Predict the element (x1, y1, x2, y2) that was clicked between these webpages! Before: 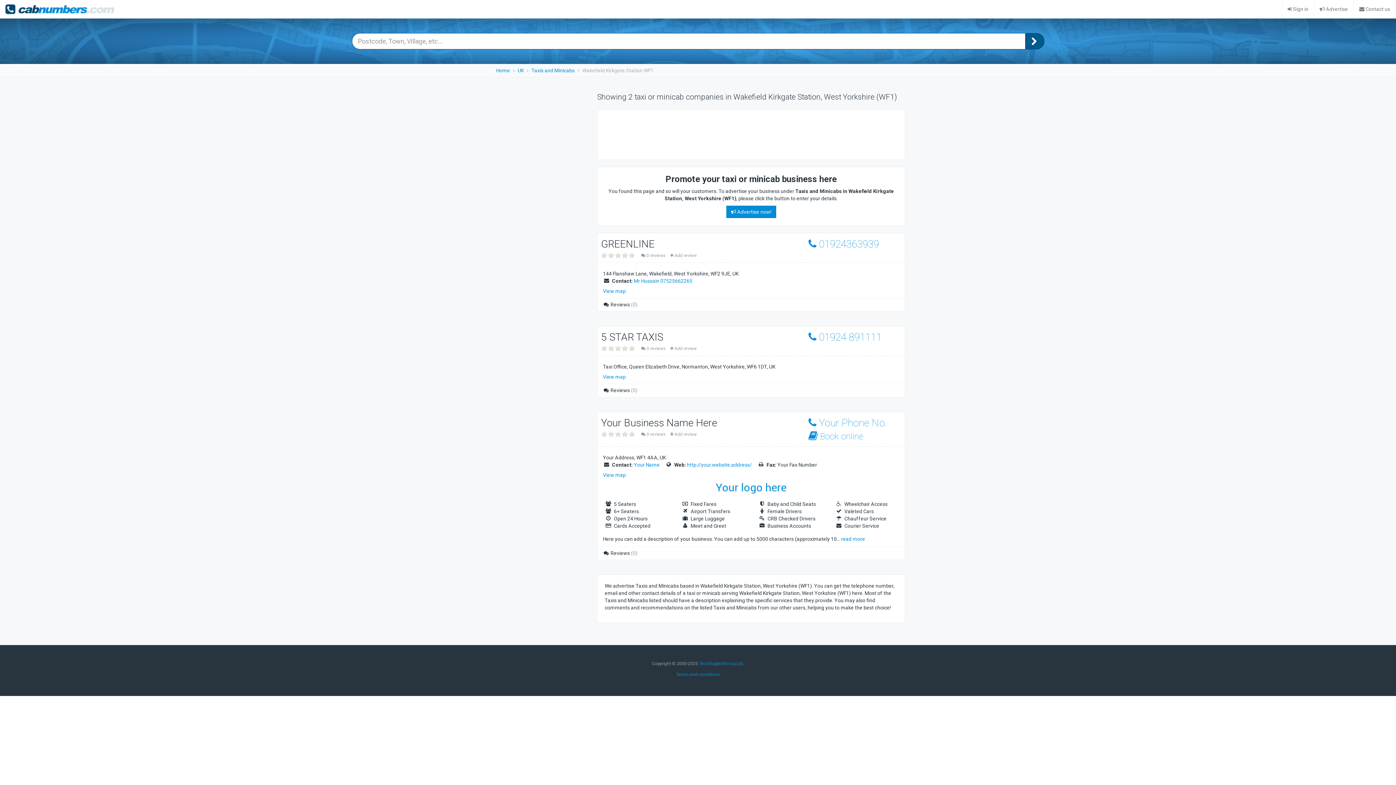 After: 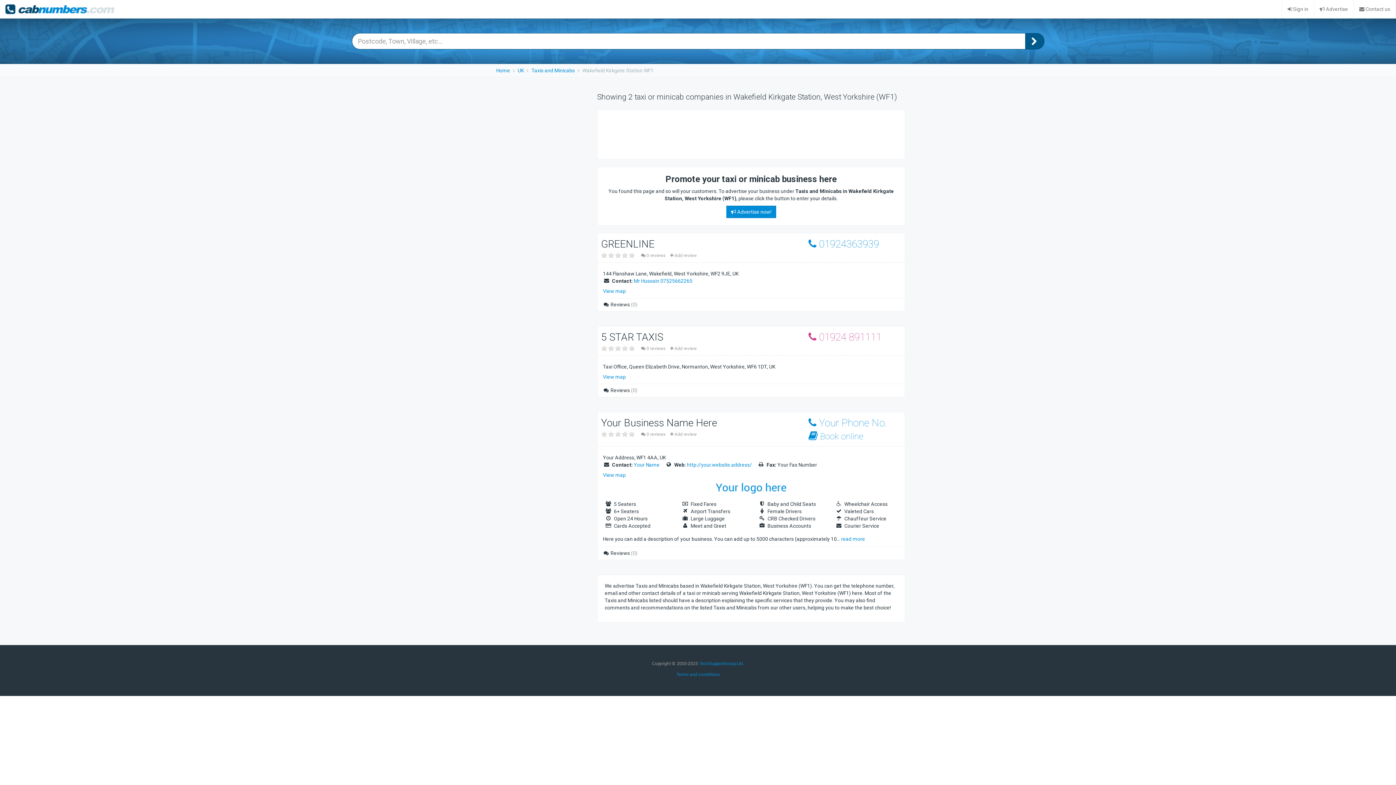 Action: label:  01924 891111 bbox: (808, 330, 881, 344)